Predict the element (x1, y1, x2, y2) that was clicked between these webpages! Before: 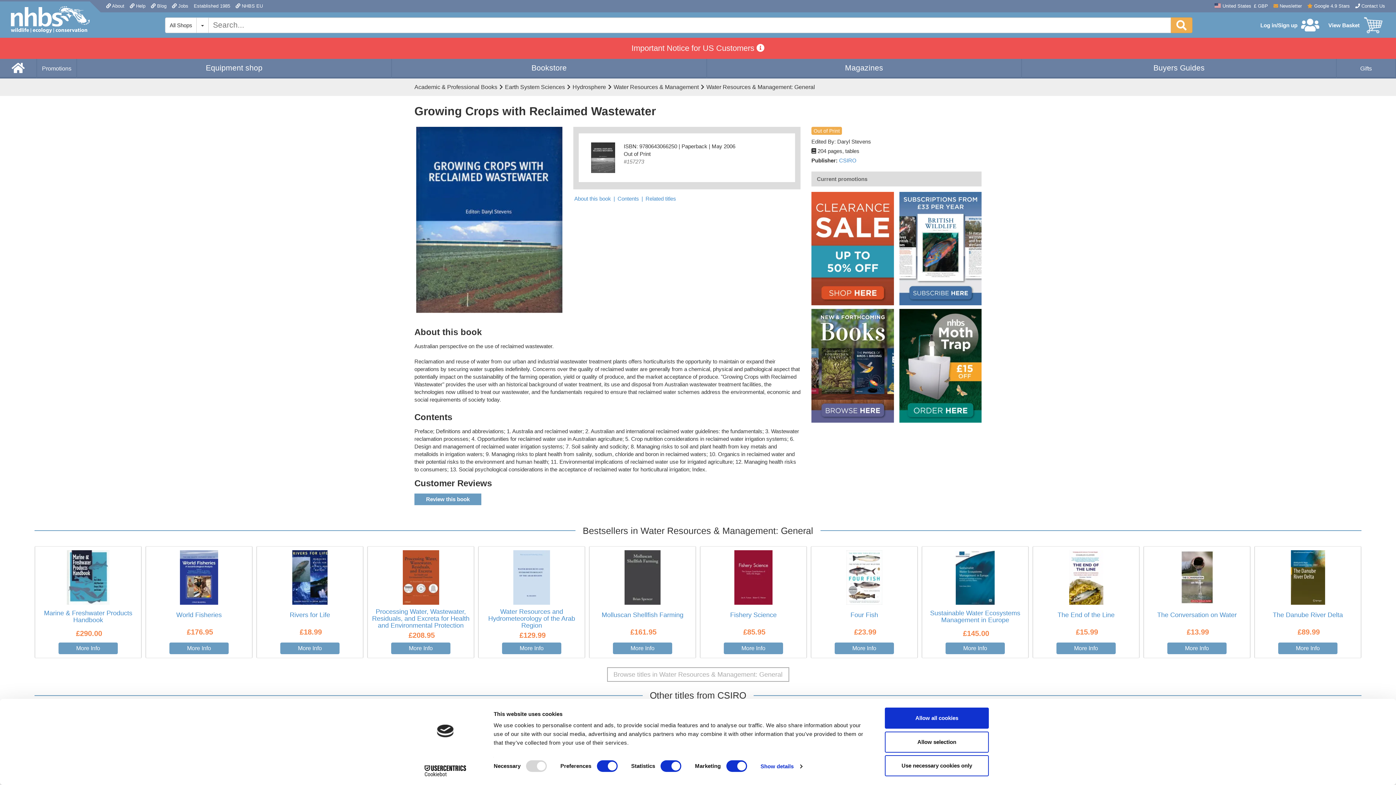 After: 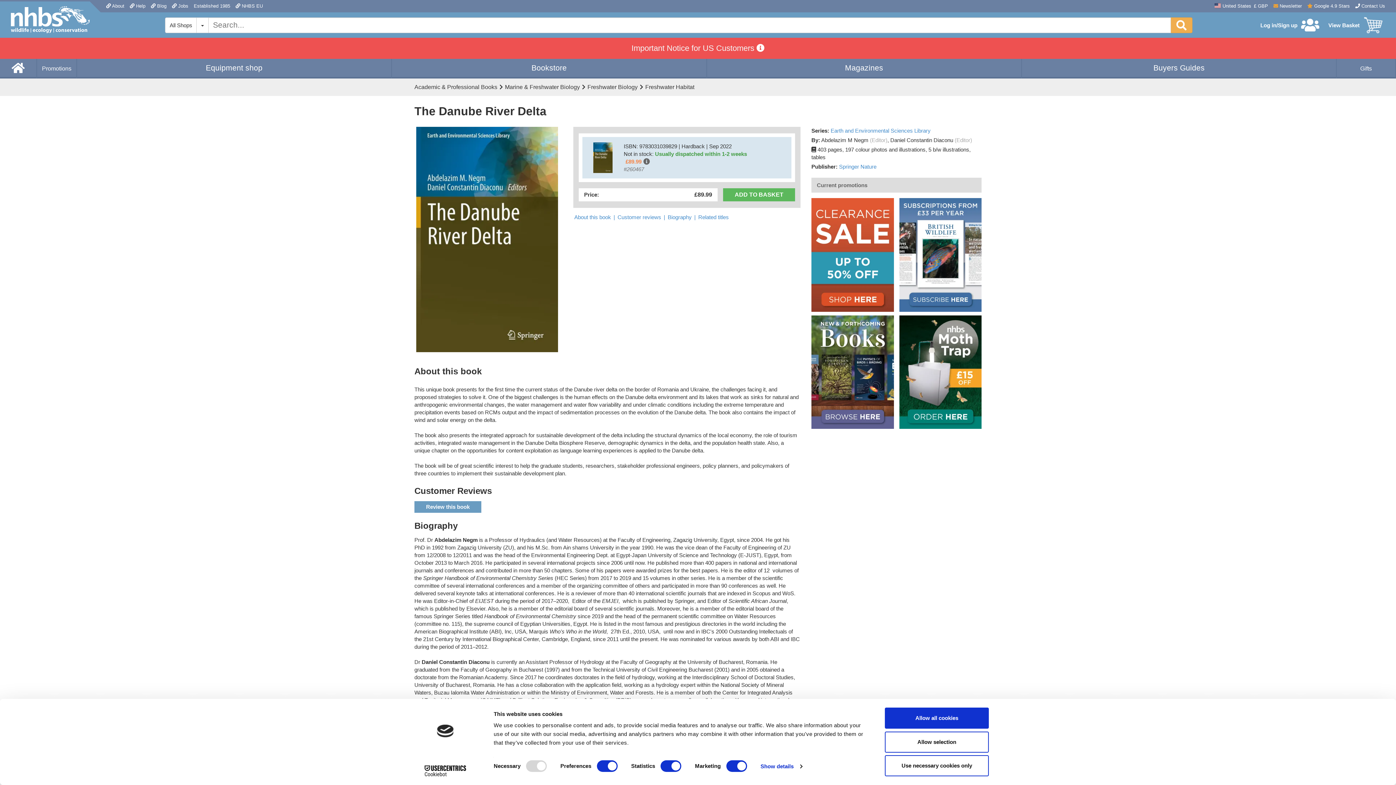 Action: bbox: (1273, 611, 1343, 618) label: The Danube River Delta